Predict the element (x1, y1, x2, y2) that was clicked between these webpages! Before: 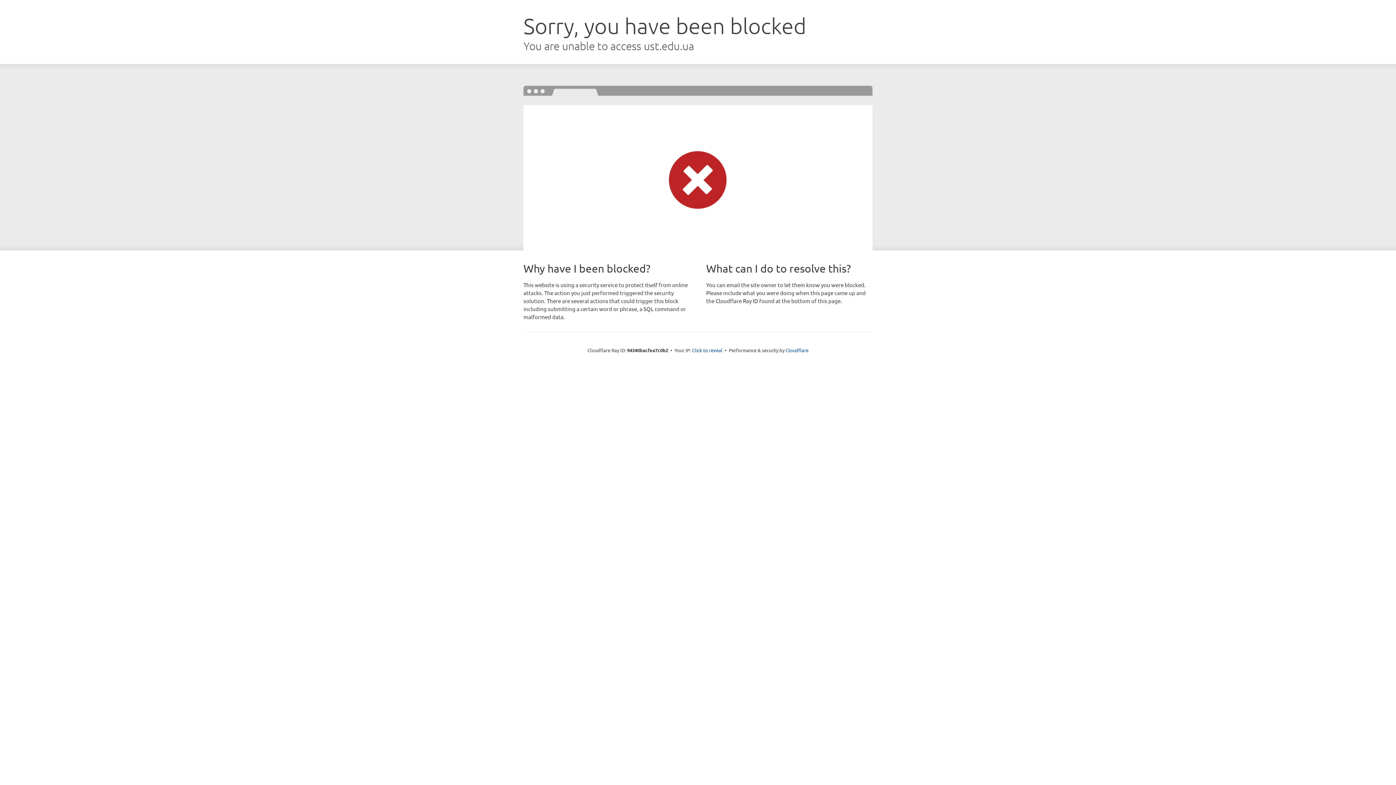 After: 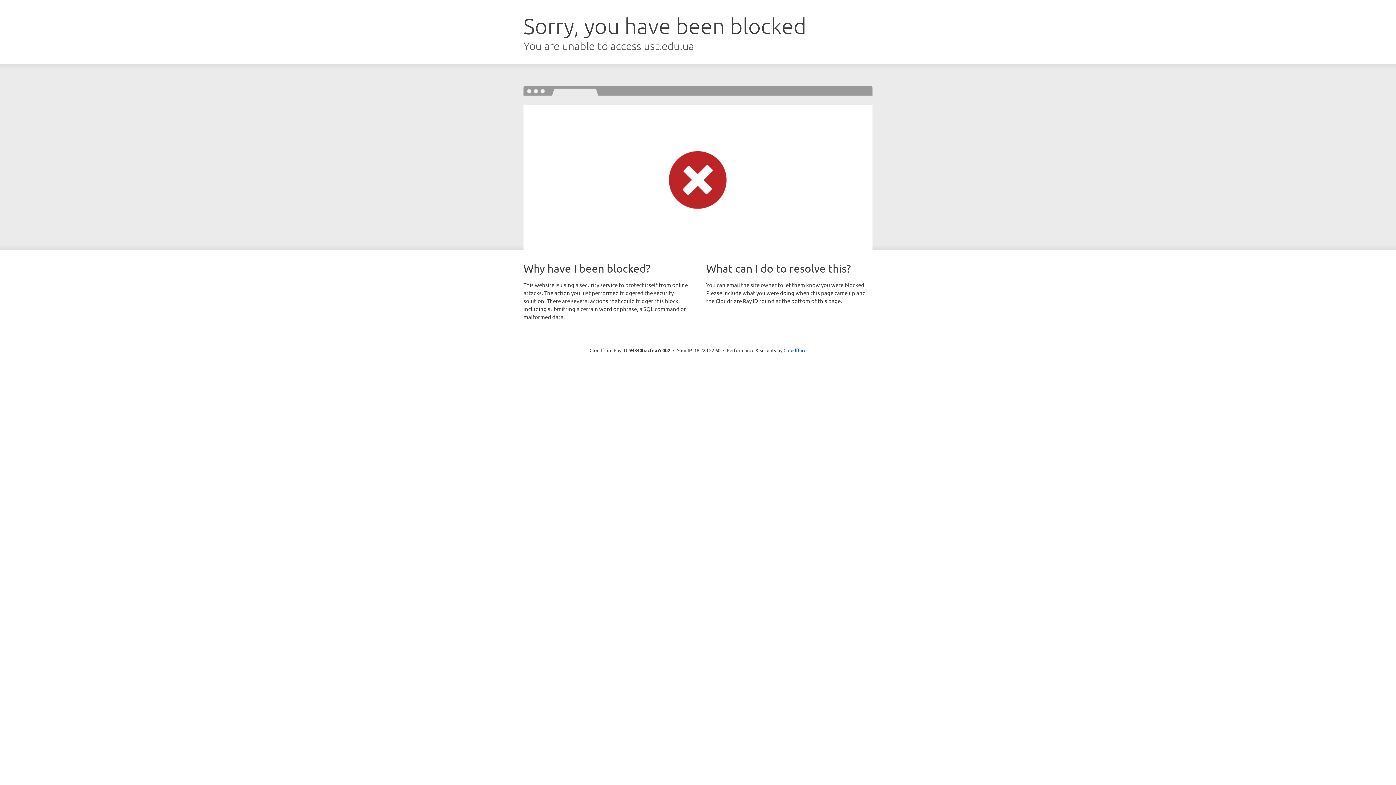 Action: bbox: (692, 346, 722, 353) label: Click to reveal